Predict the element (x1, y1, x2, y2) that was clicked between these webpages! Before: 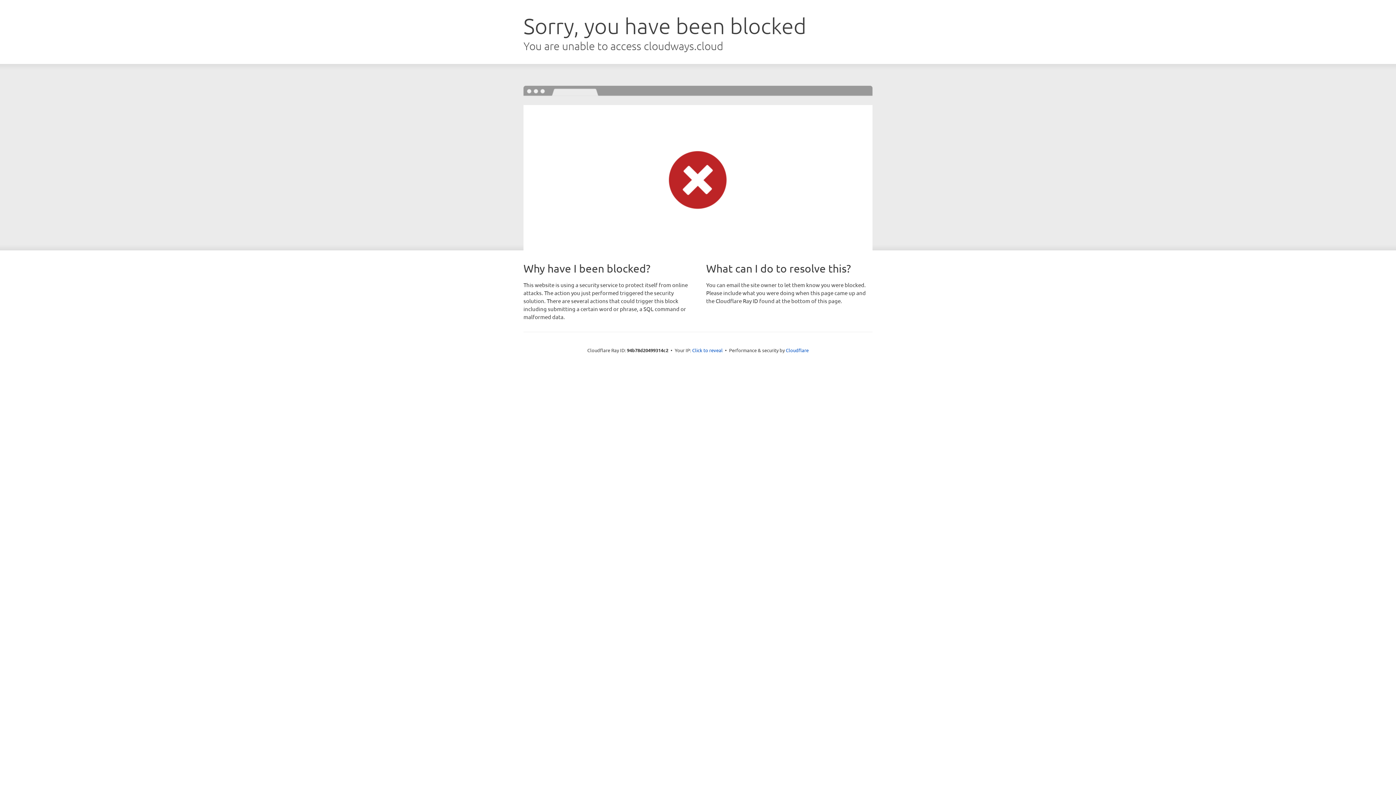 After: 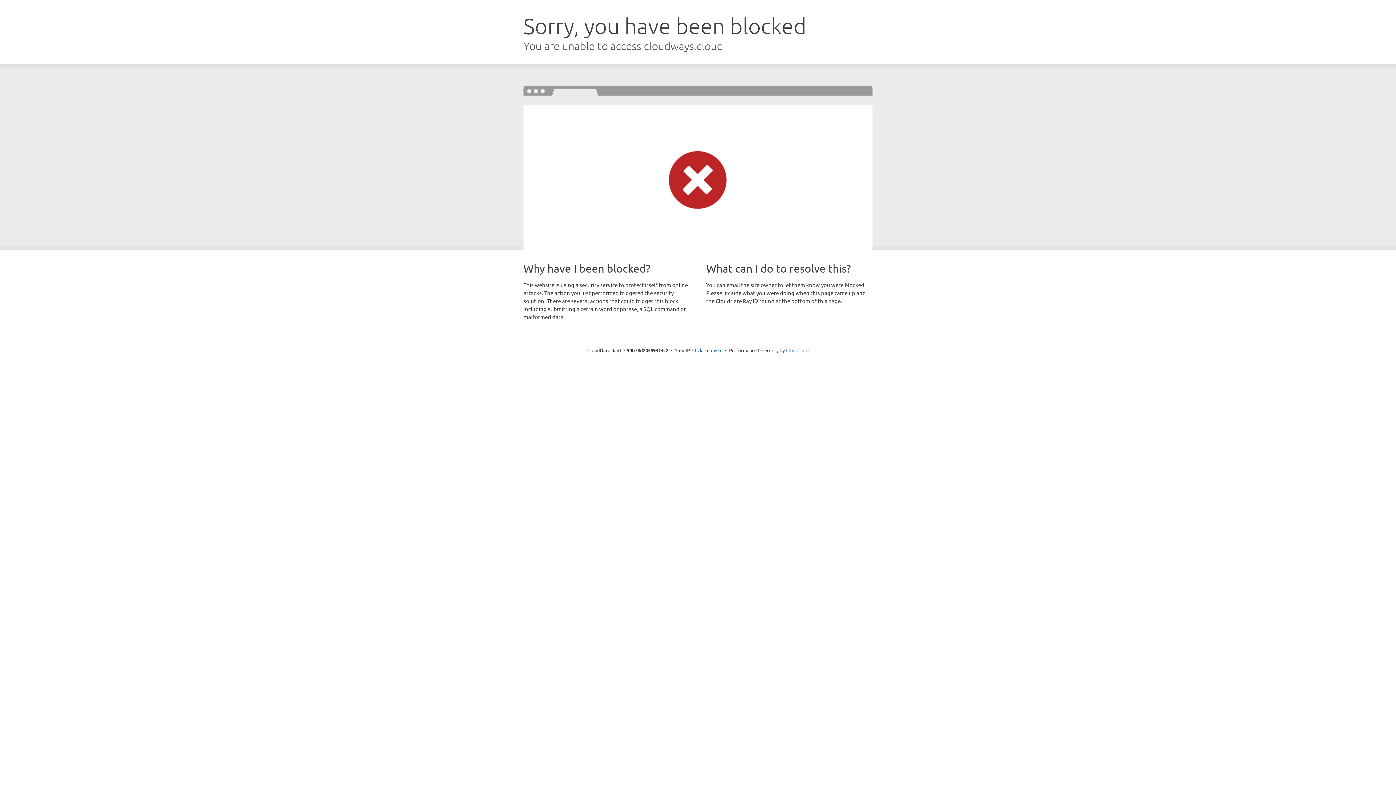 Action: bbox: (786, 347, 808, 353) label: Cloudflare